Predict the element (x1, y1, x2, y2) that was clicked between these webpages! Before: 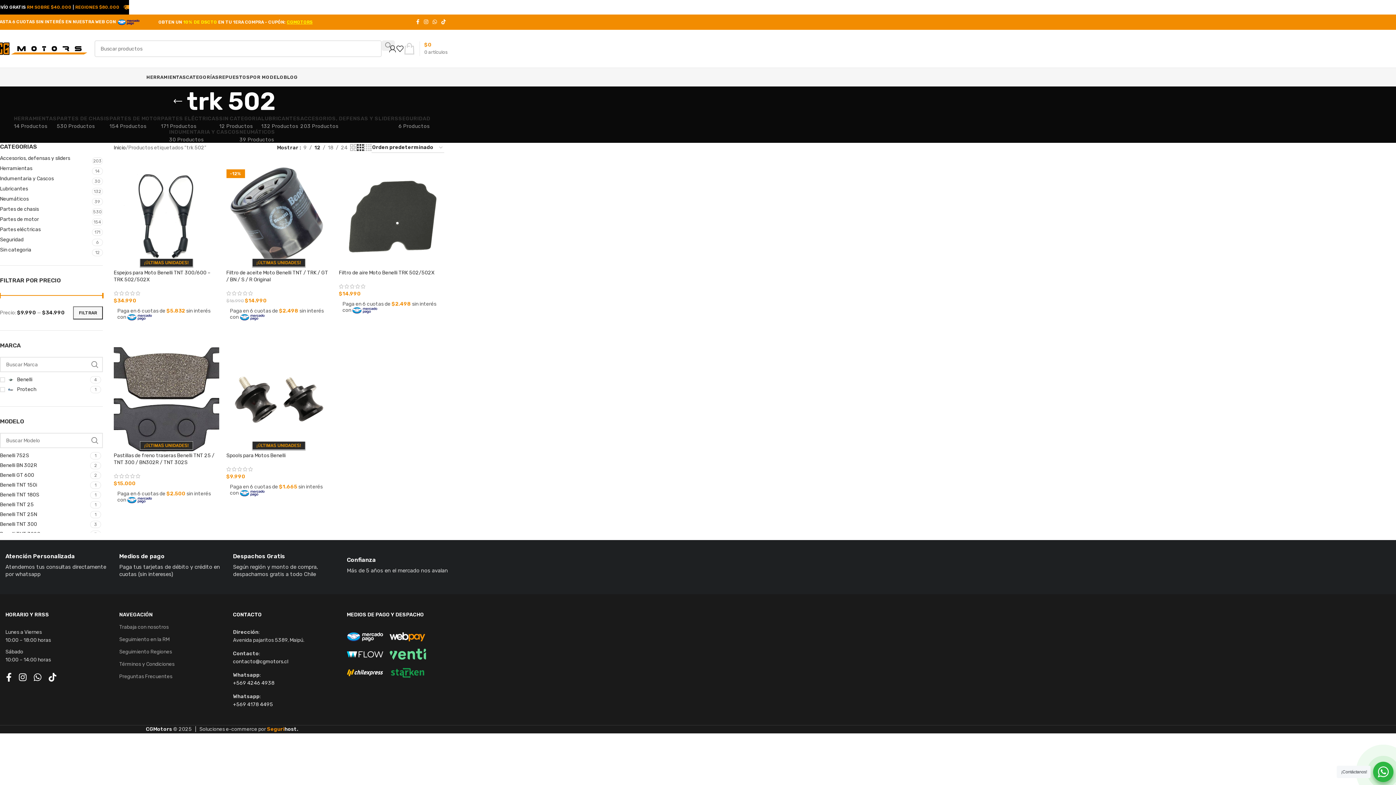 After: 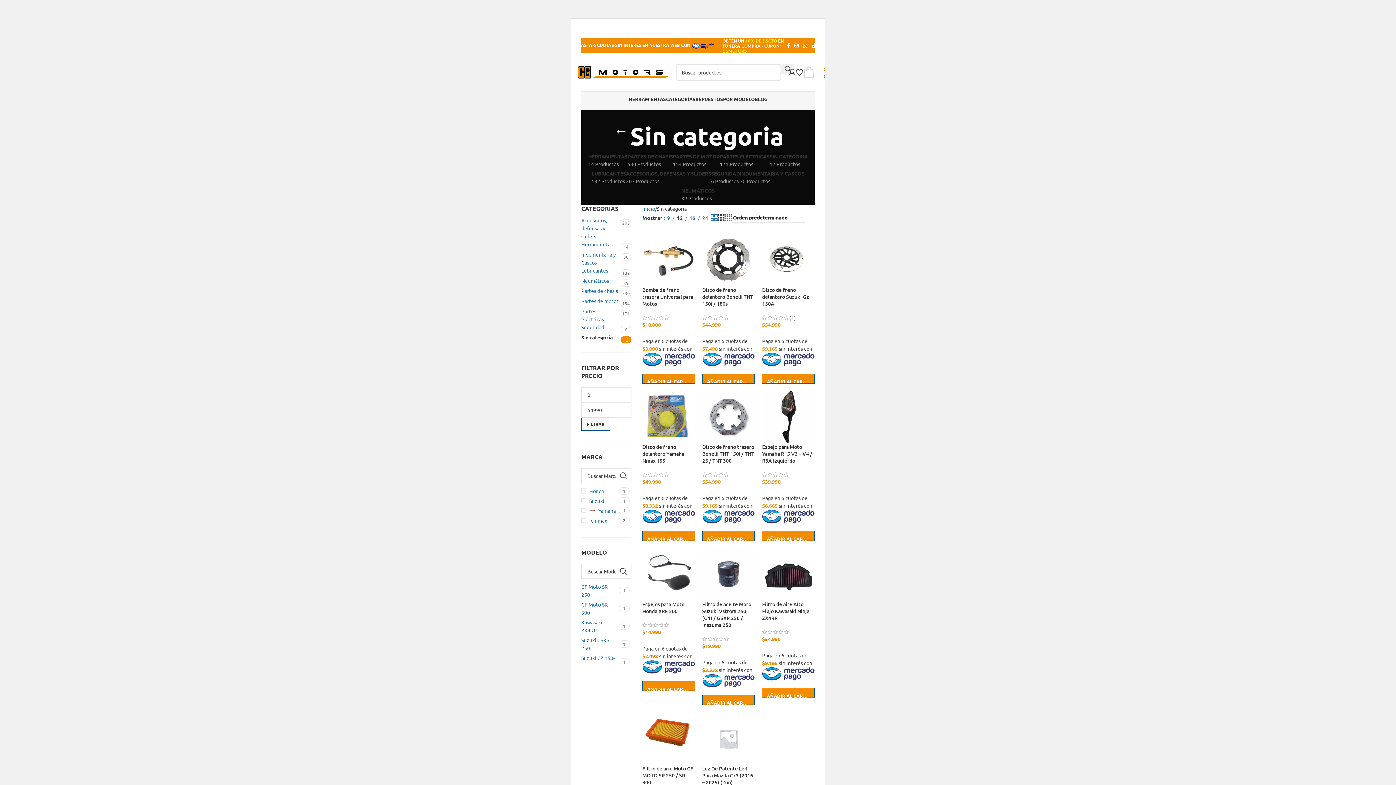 Action: label: SIN CATEGORIA
12 Productos bbox: (219, 116, 261, 129)